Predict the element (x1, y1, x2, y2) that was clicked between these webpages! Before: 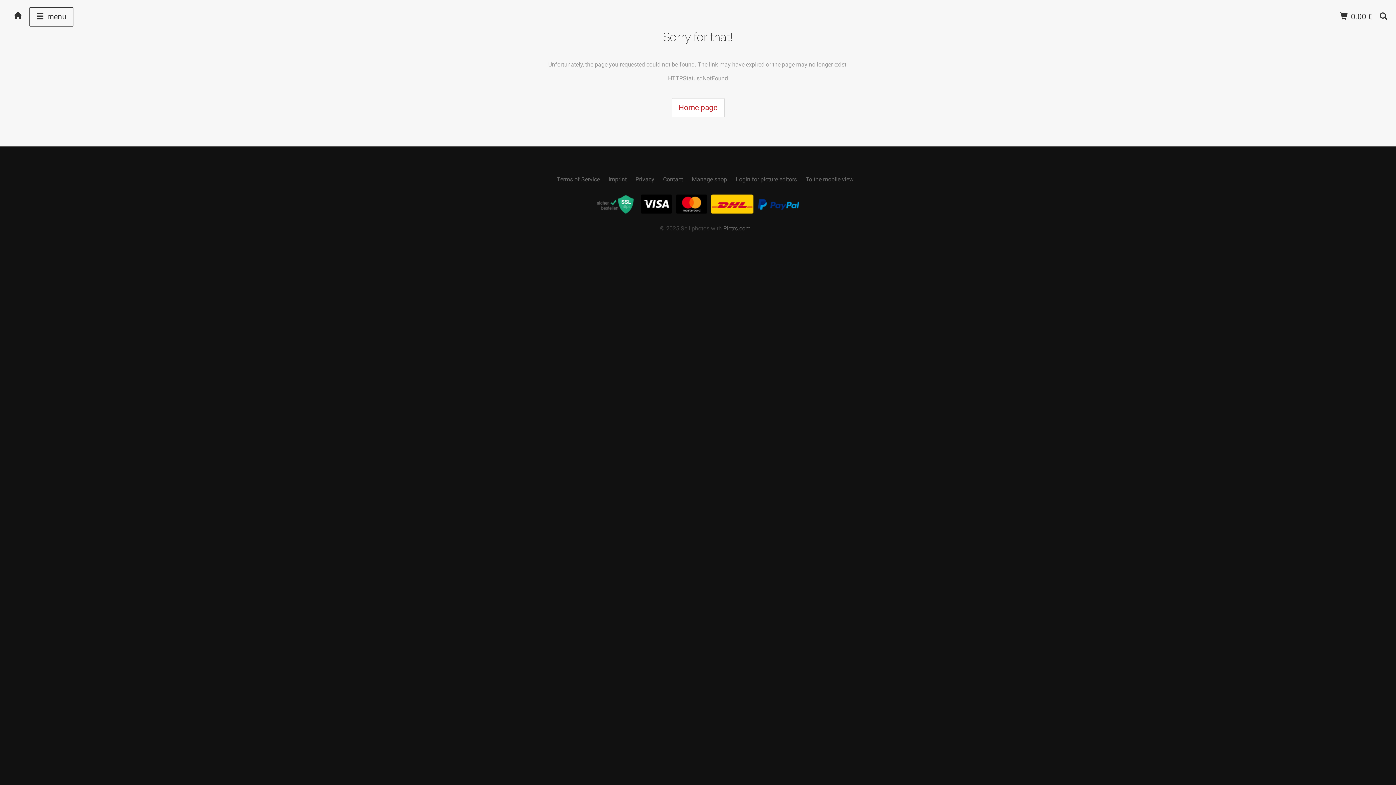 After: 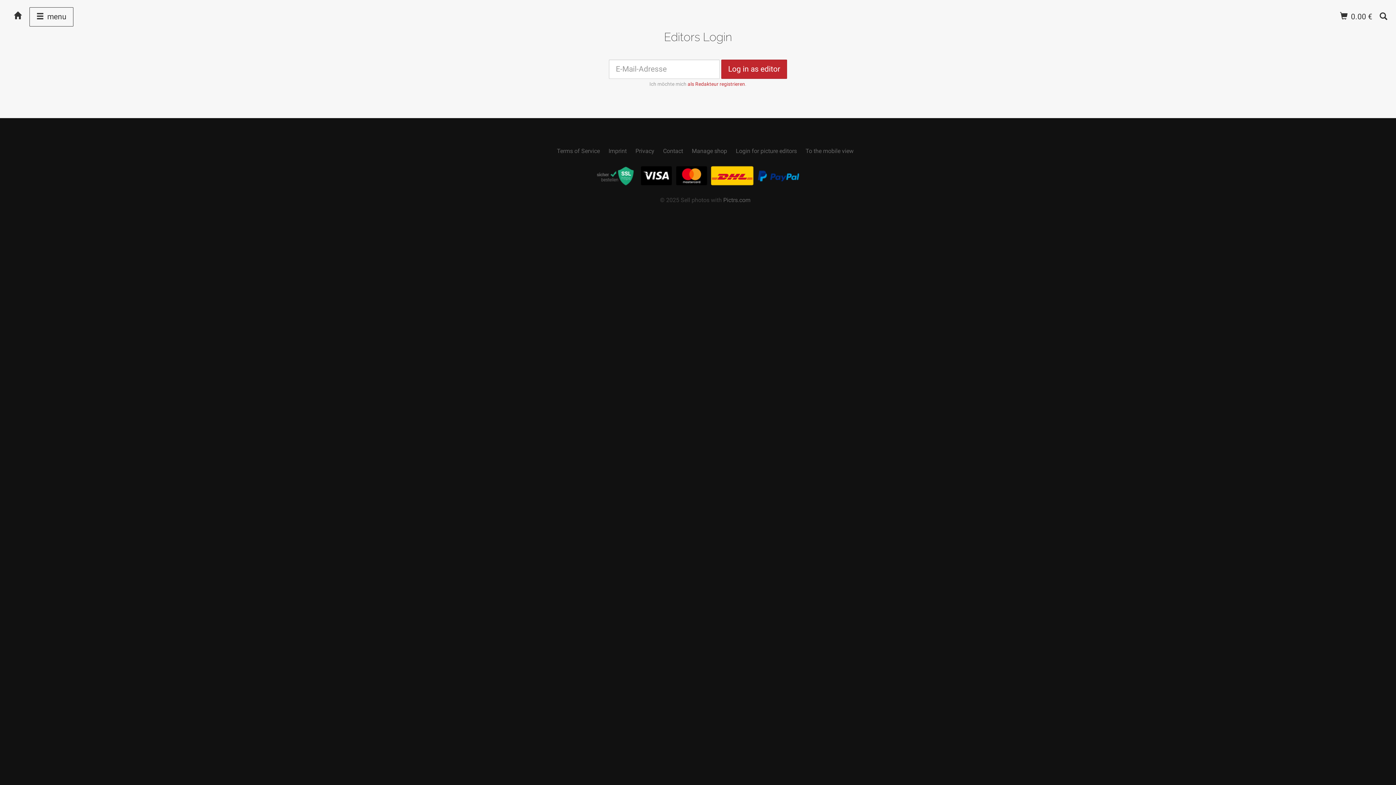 Action: bbox: (736, 176, 797, 182) label: Login for picture editors